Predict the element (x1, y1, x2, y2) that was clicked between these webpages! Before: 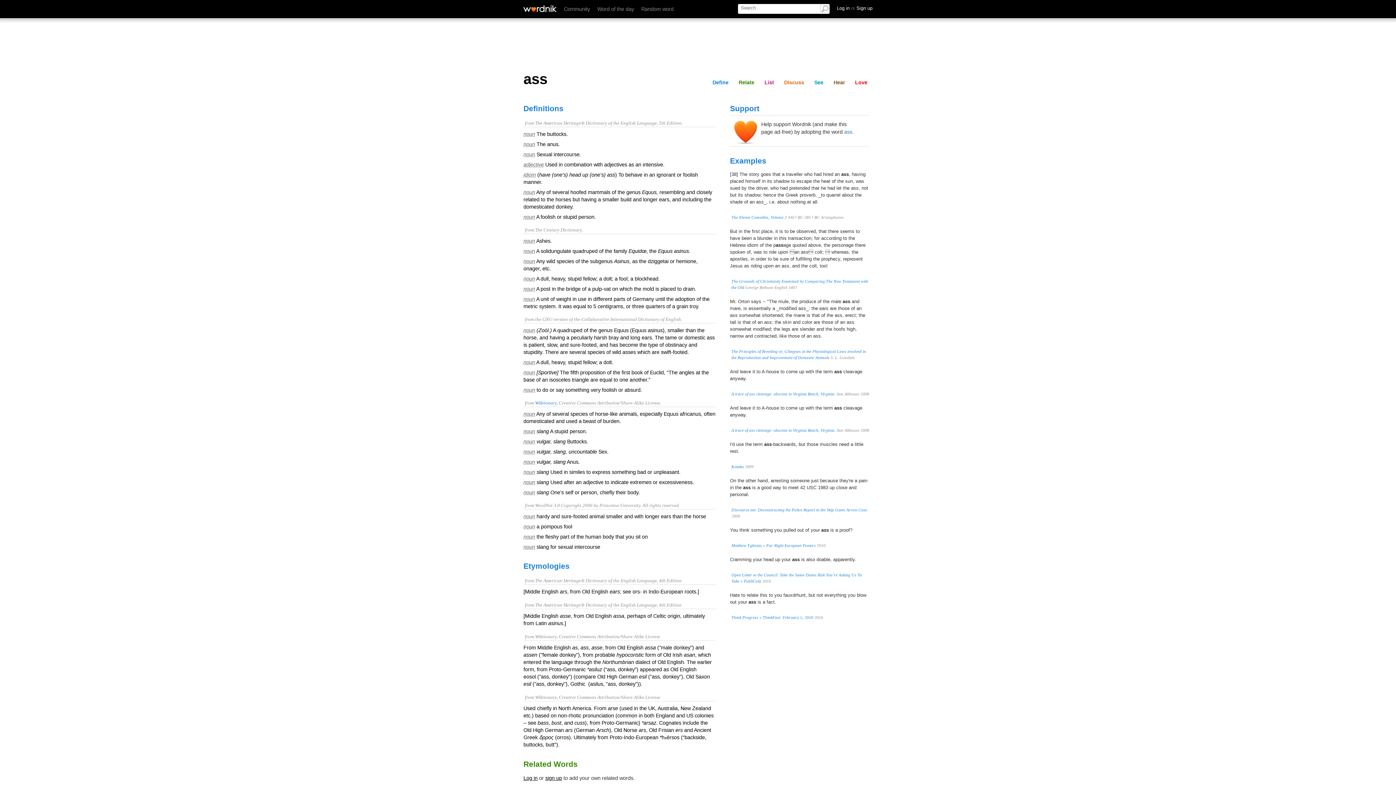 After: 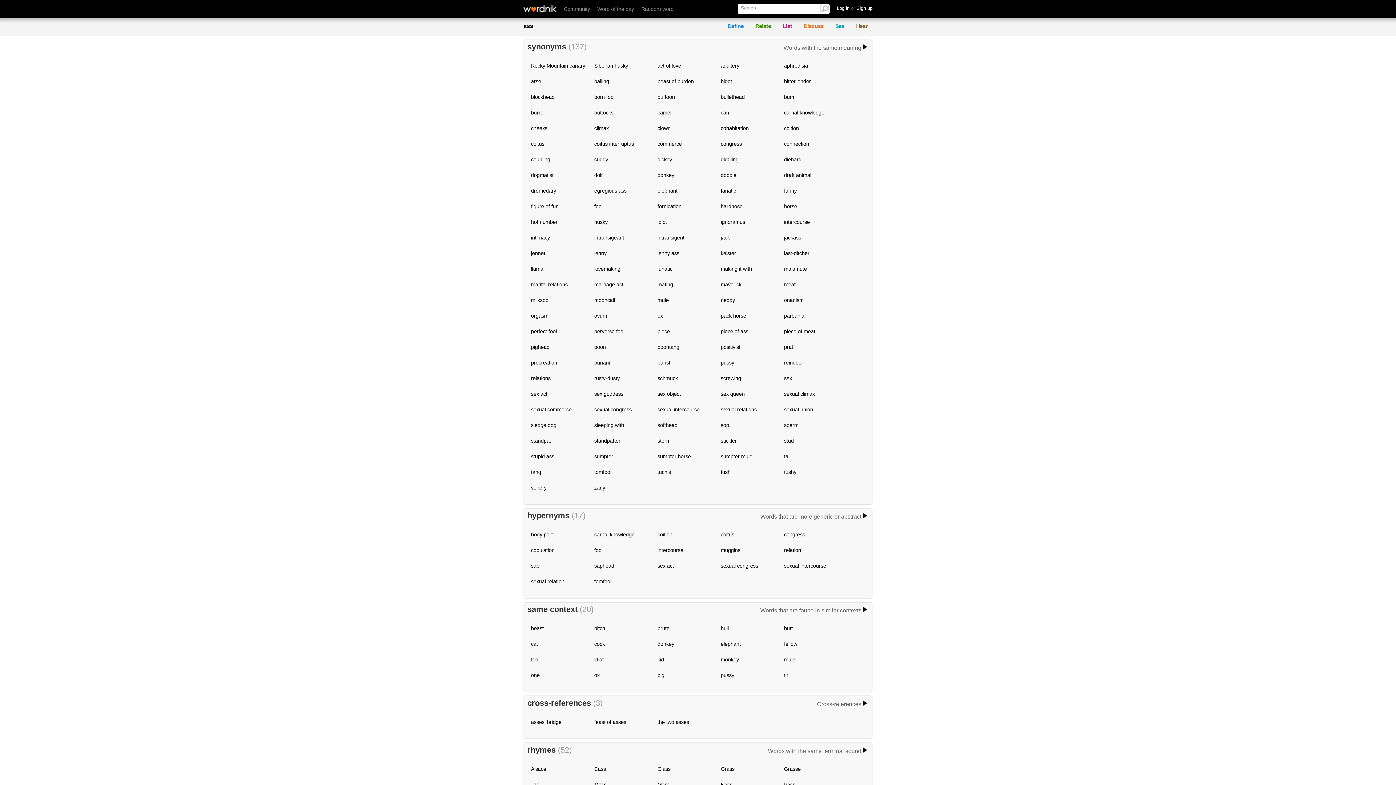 Action: bbox: (736, 78, 757, 86) label: Relate